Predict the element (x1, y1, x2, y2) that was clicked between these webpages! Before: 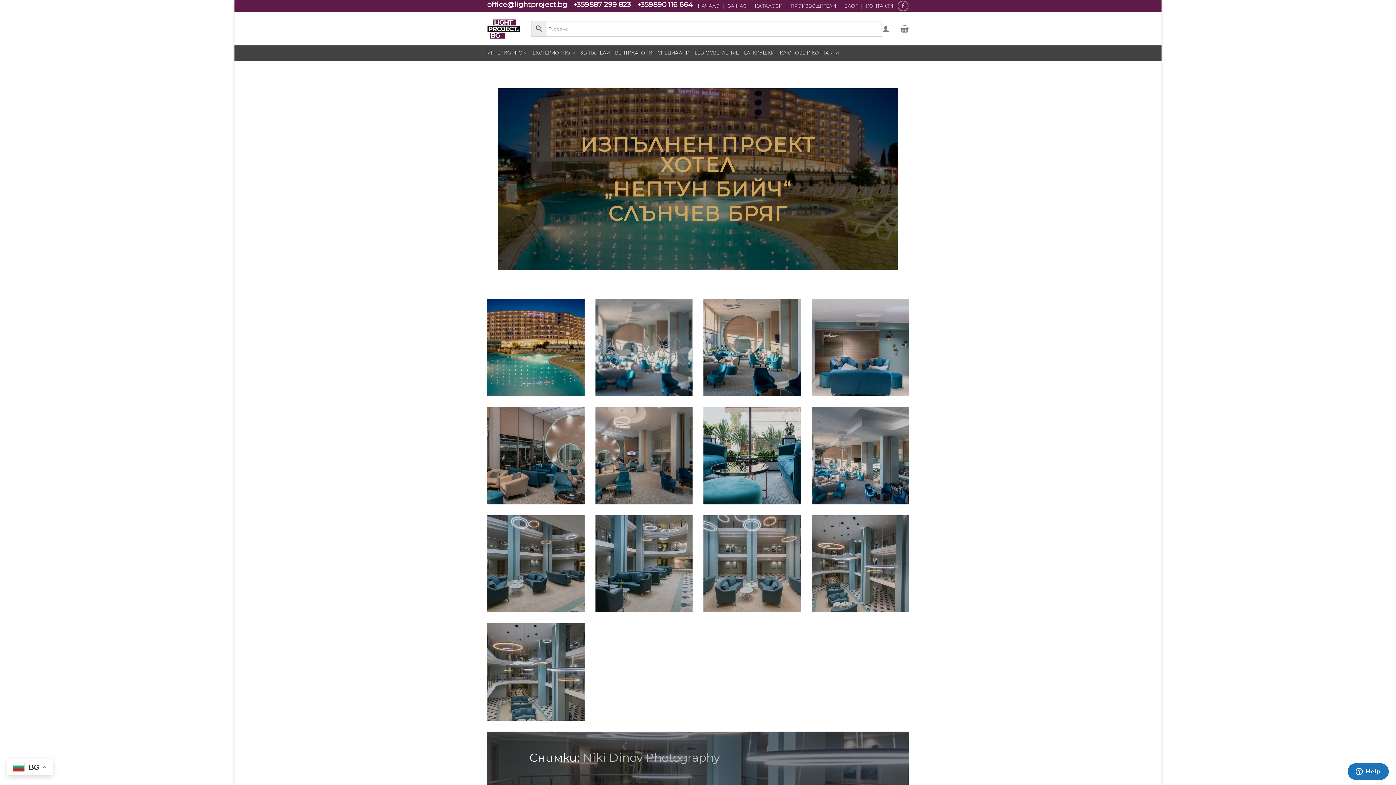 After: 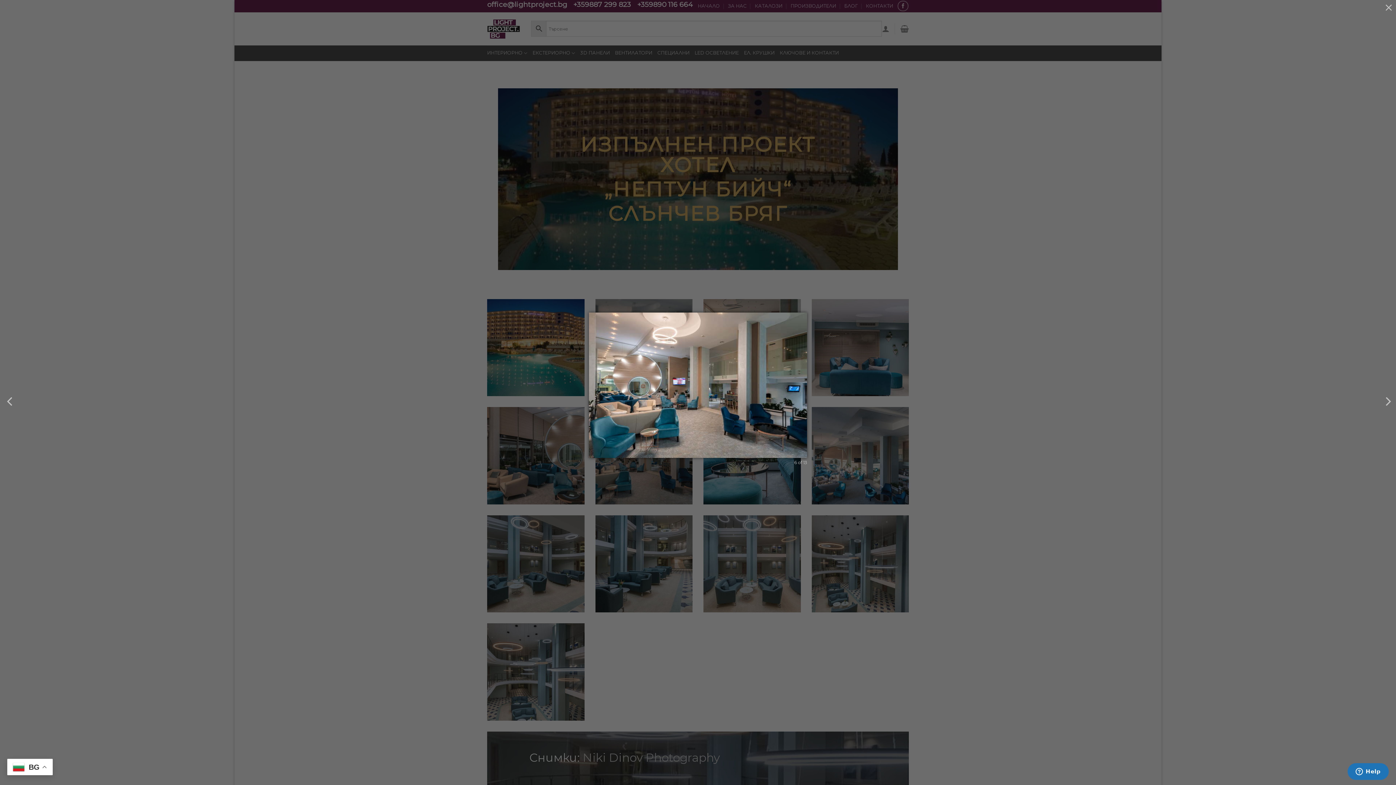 Action: bbox: (595, 407, 692, 504)